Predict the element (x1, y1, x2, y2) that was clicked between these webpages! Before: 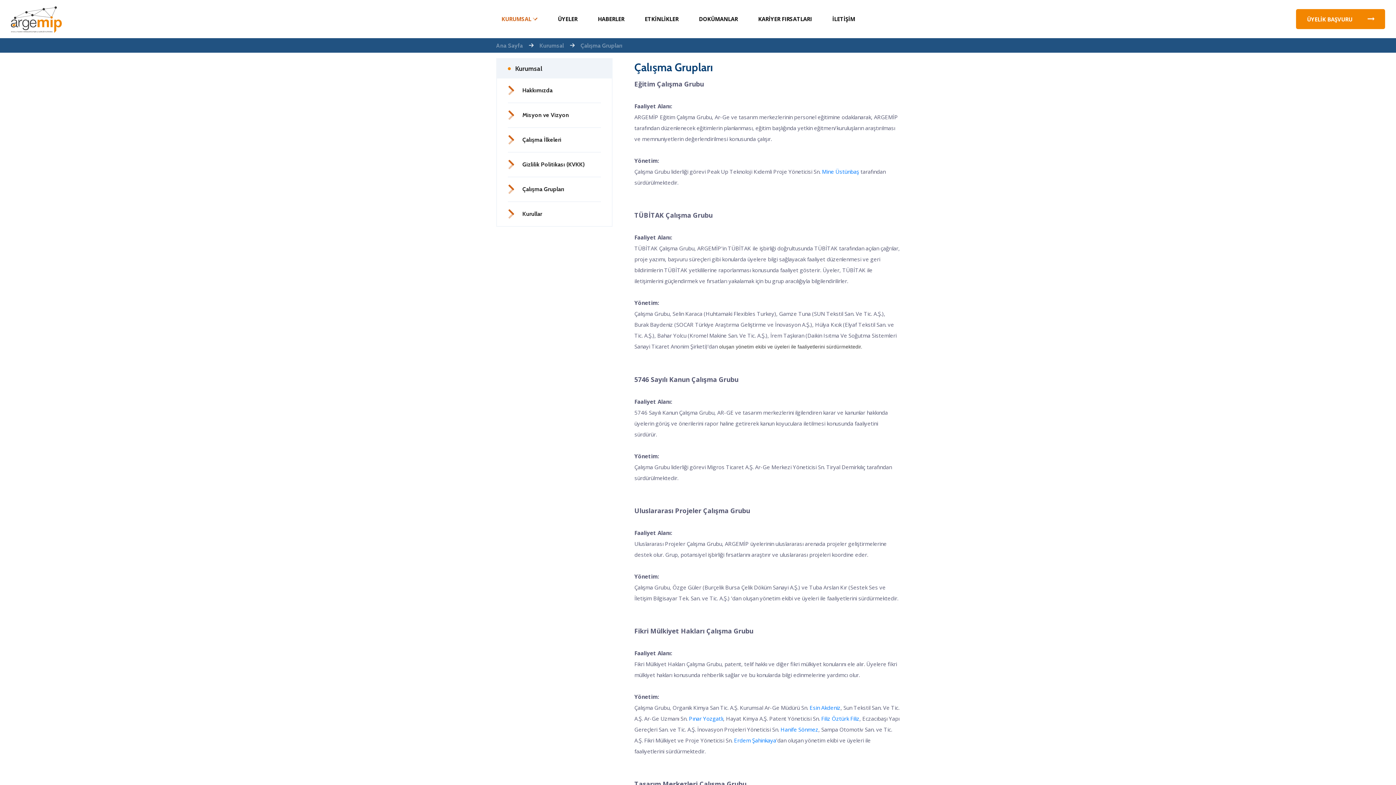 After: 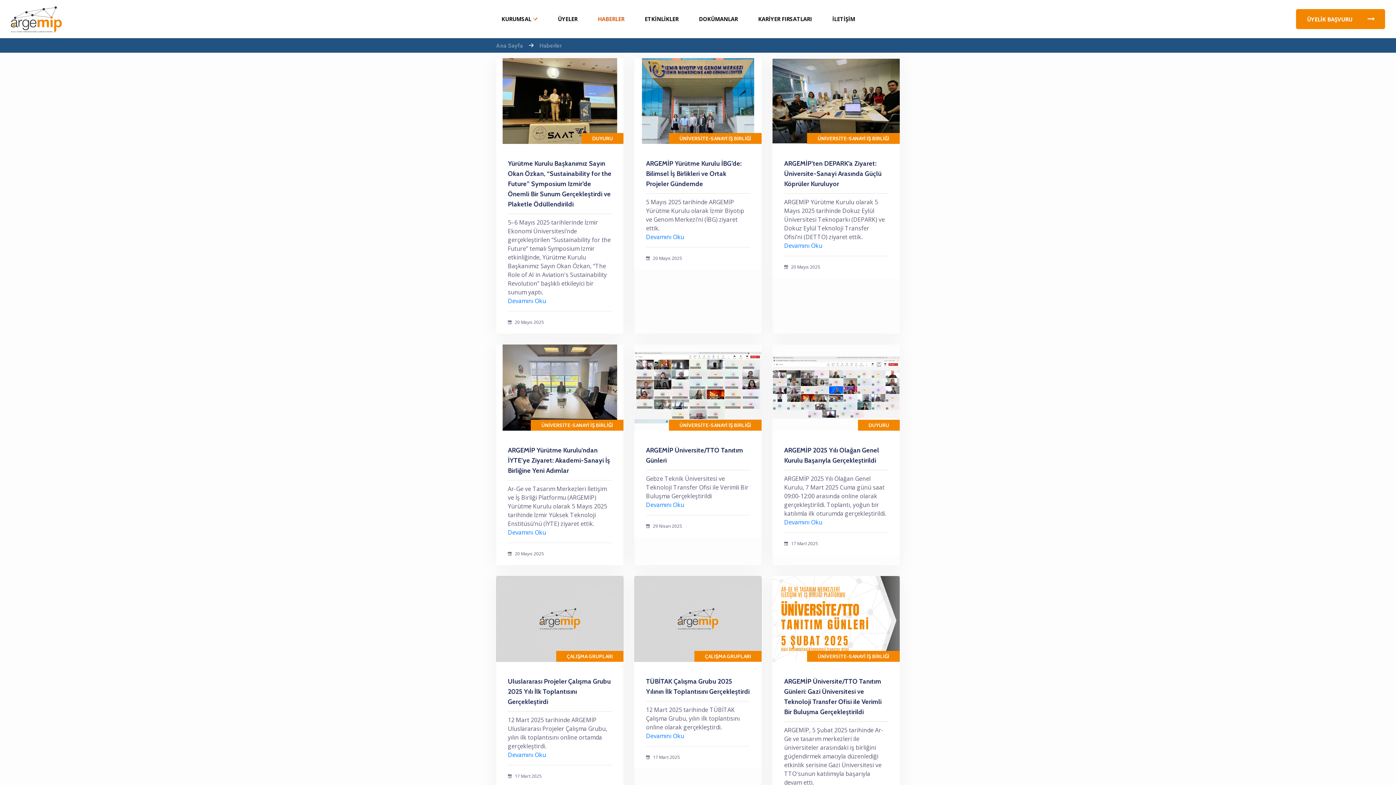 Action: bbox: (597, 0, 624, 38) label: HABERLER